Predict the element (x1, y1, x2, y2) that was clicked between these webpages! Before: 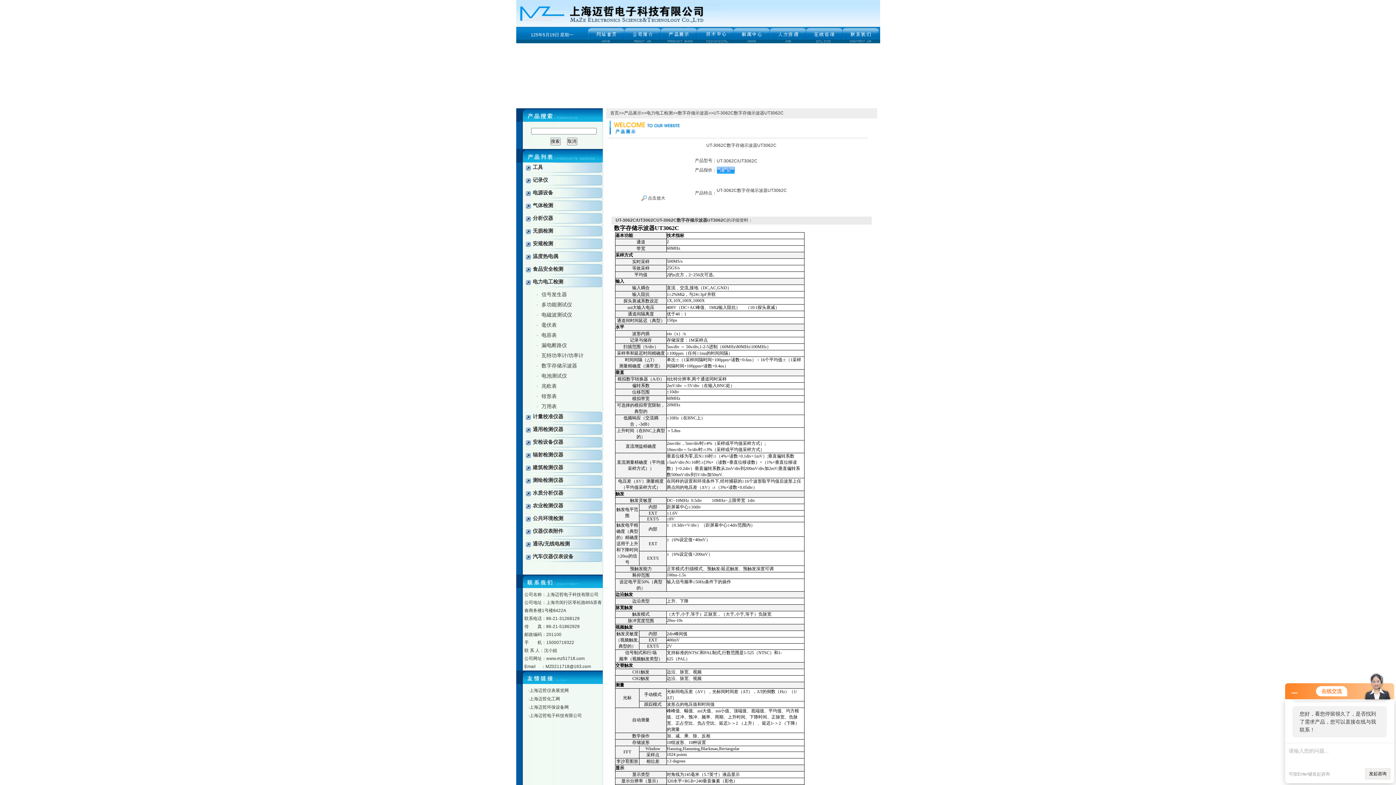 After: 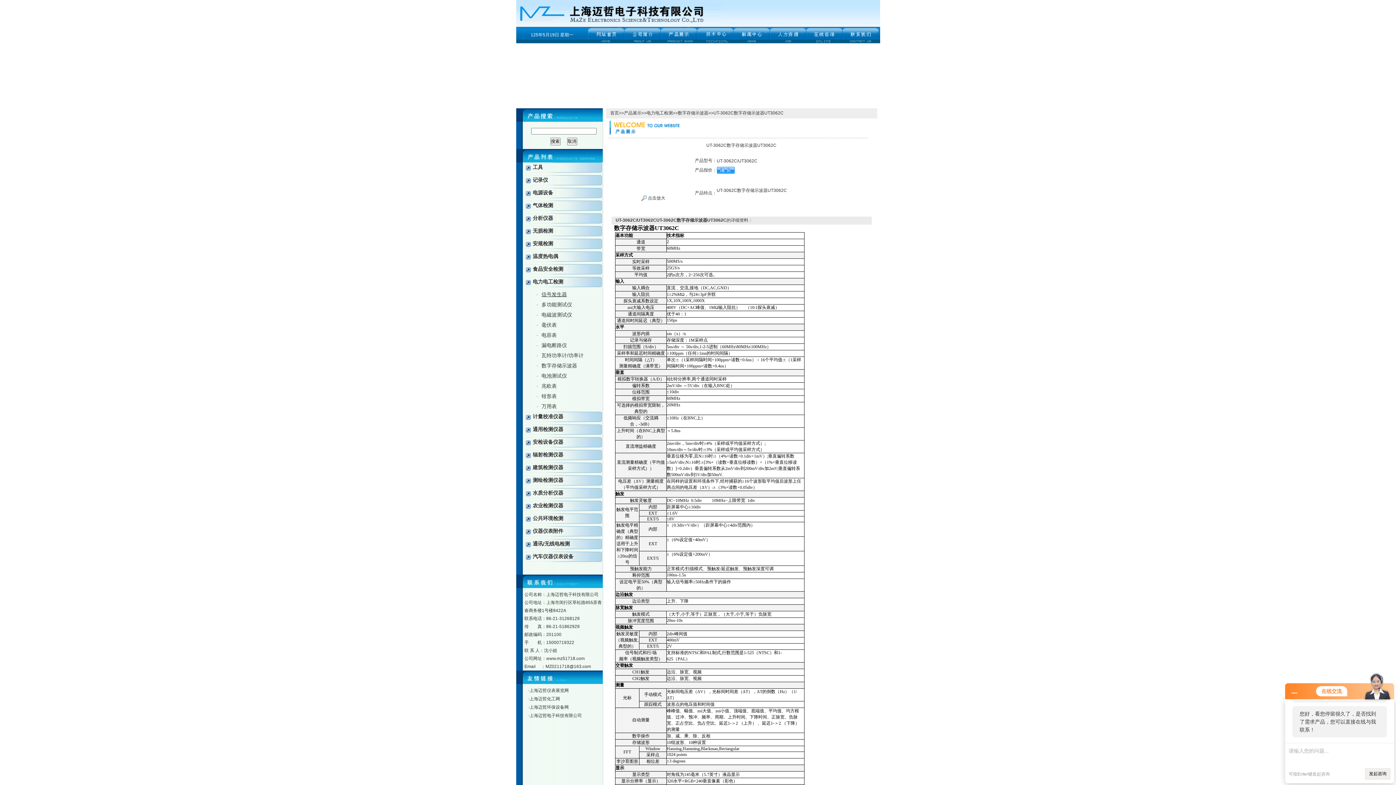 Action: bbox: (541, 291, 567, 297) label: 信号发生器